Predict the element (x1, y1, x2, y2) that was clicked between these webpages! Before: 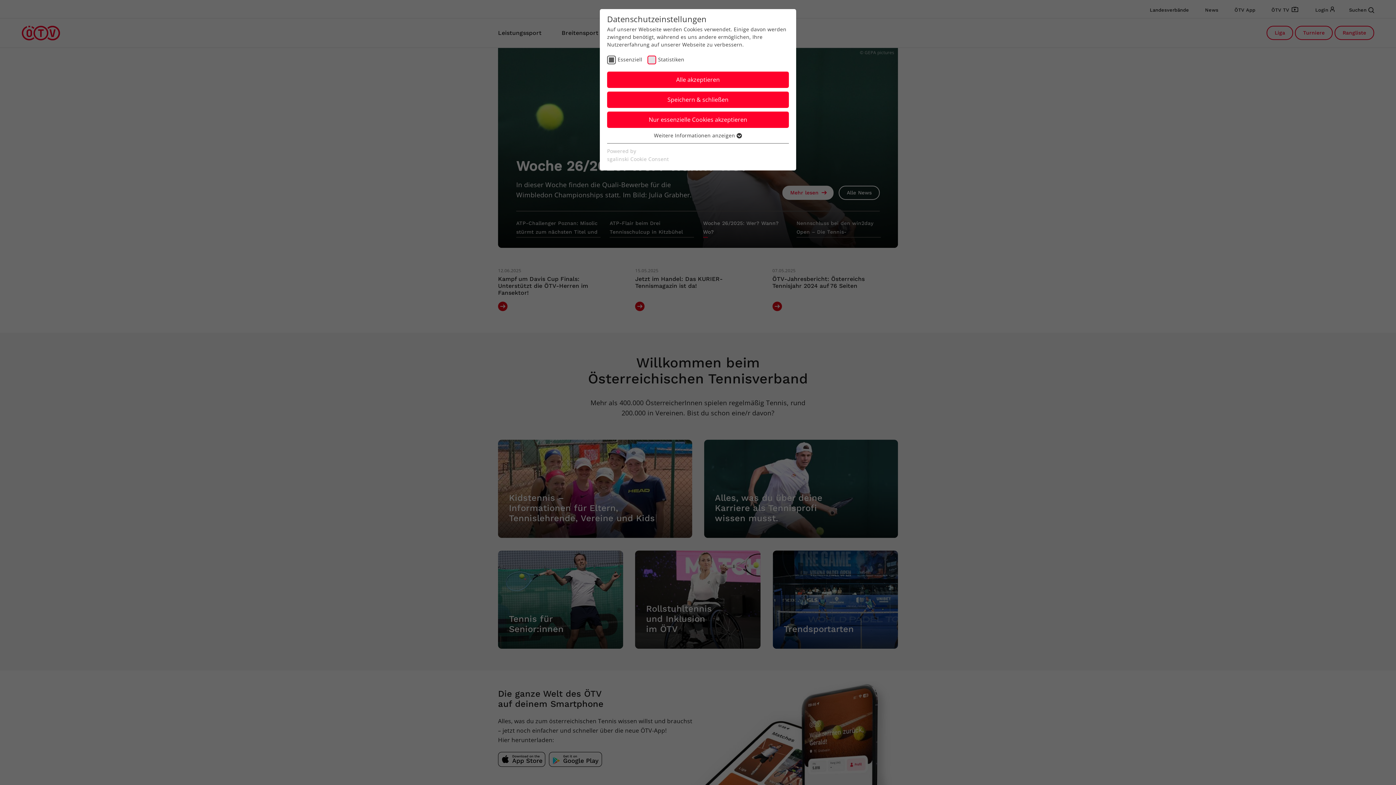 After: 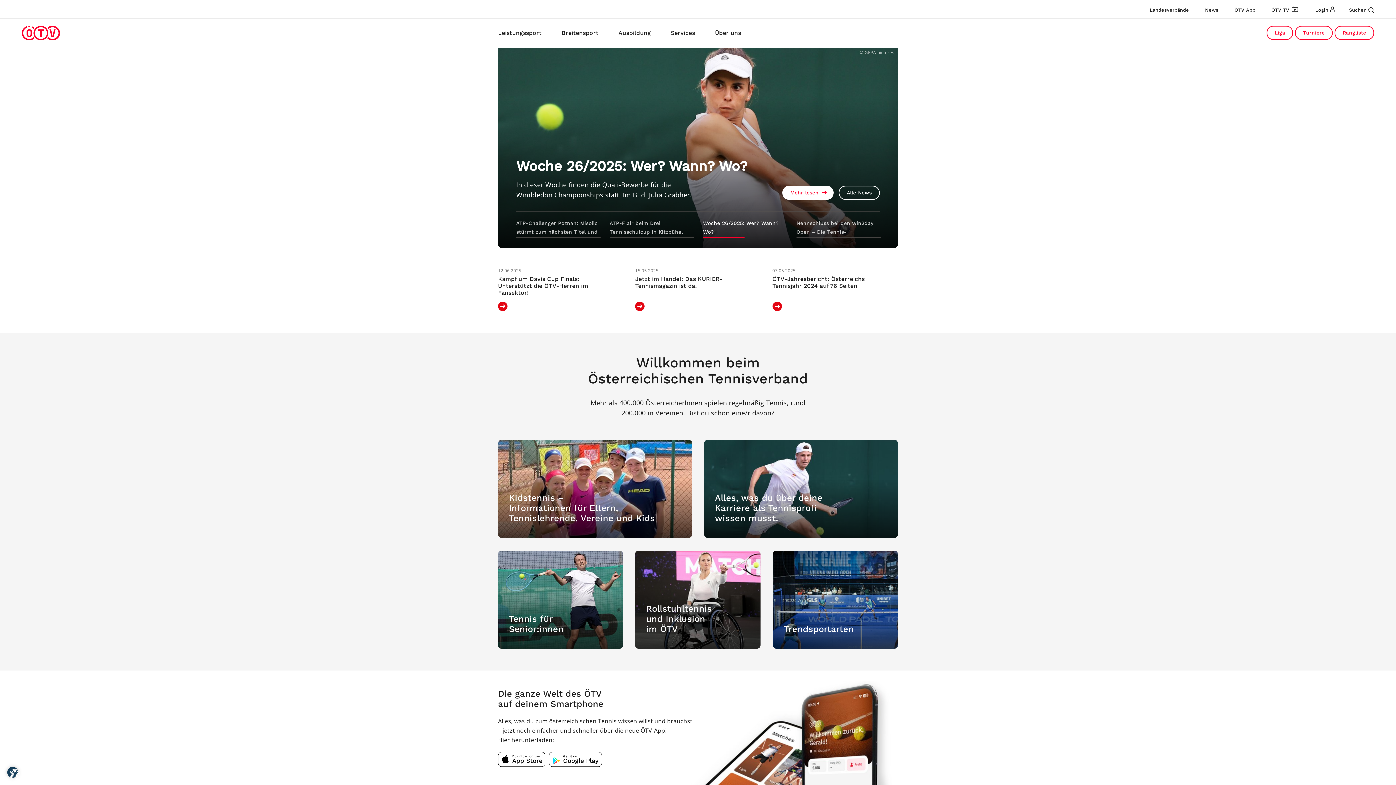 Action: label: Nur essenzielle Cookies akzeptieren bbox: (607, 111, 789, 128)